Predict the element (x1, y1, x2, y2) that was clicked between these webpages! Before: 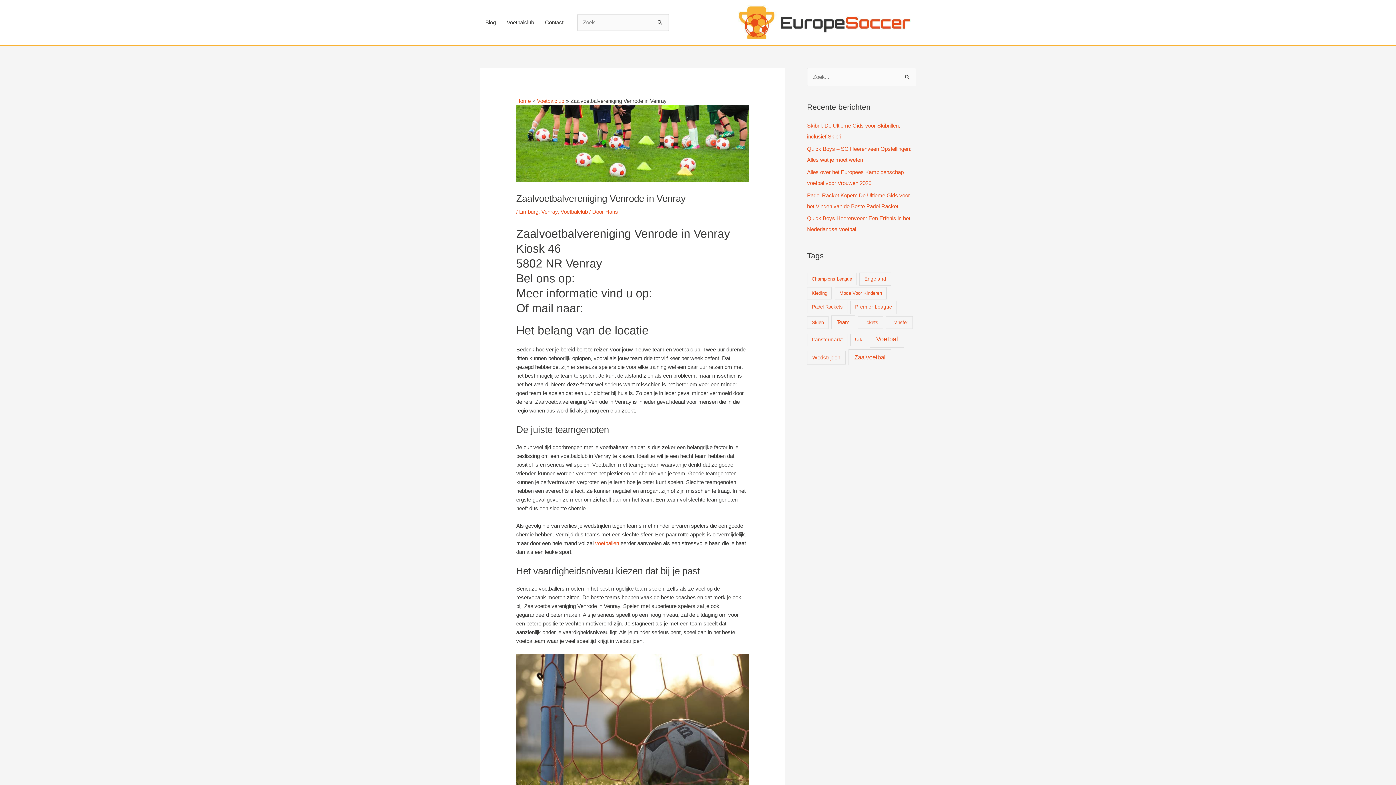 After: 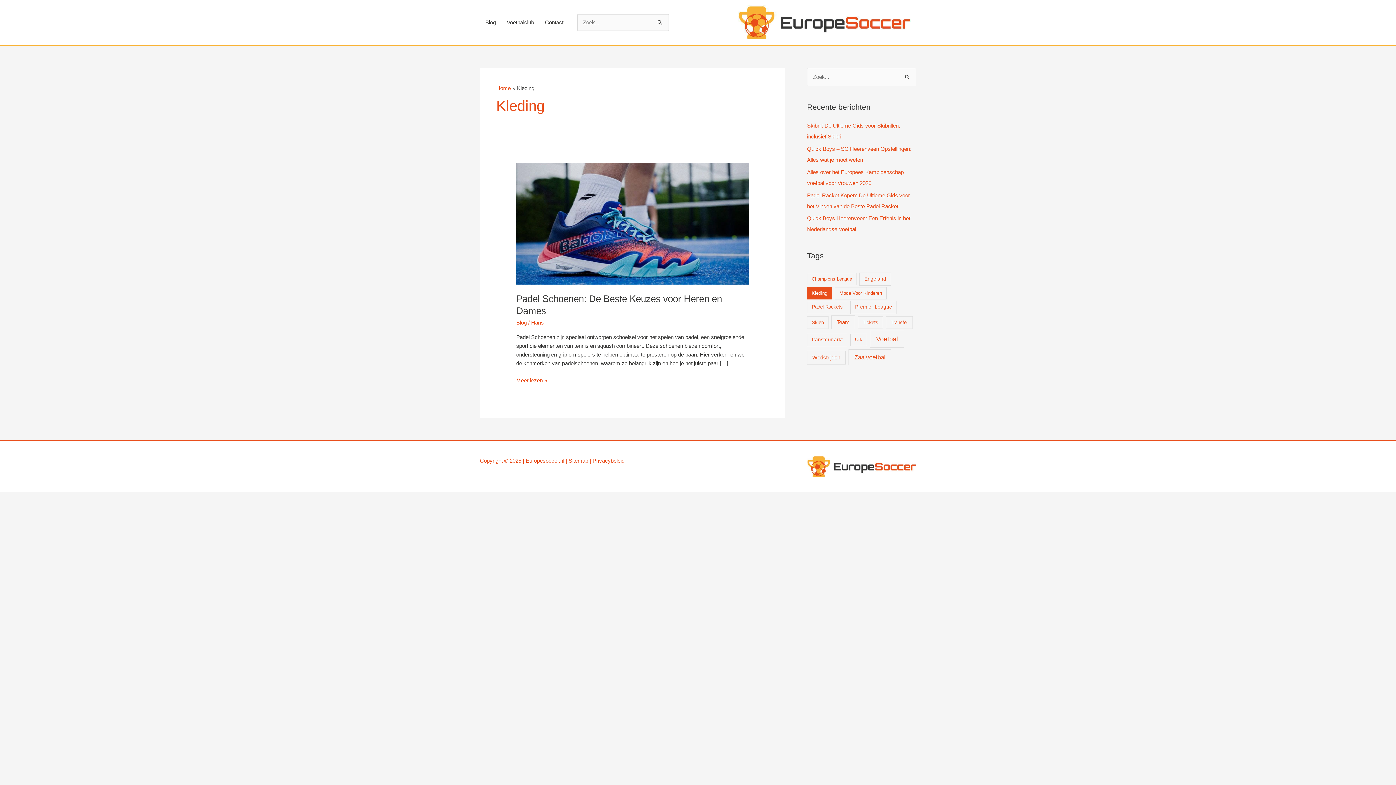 Action: bbox: (807, 287, 832, 299) label: Kleding (1 item)